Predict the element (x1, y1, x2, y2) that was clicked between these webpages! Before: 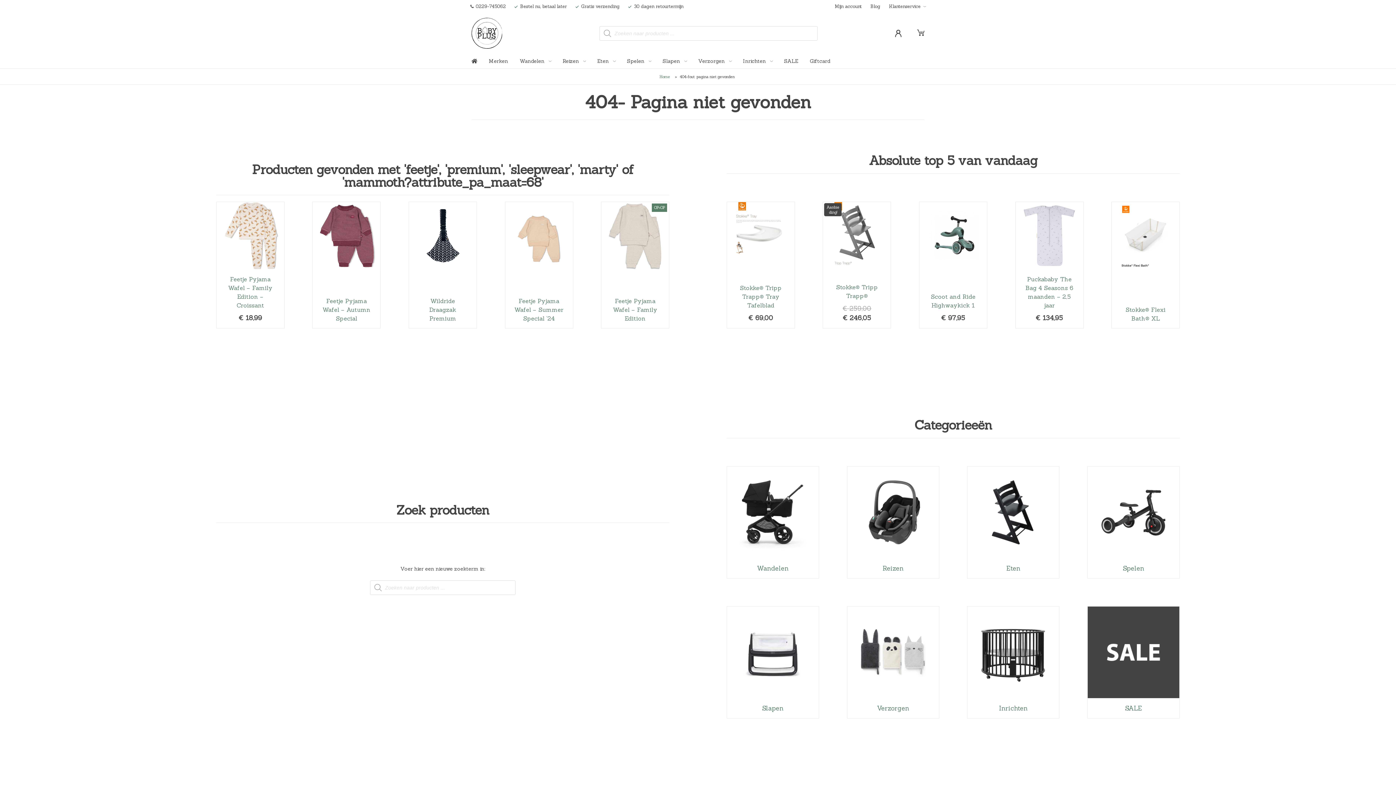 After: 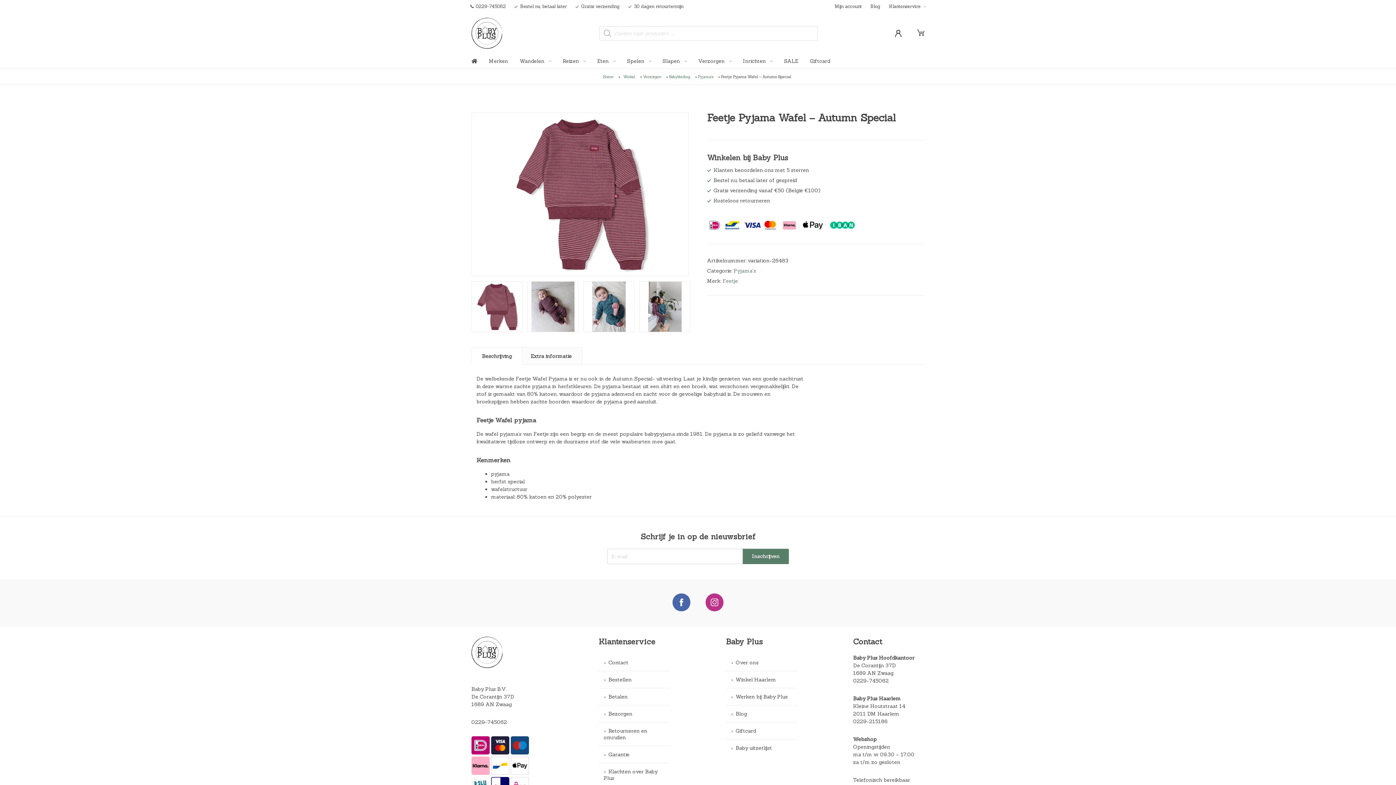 Action: label: Feetje Pyjama Wafel - Autumn Special bbox: (312, 202, 380, 328)